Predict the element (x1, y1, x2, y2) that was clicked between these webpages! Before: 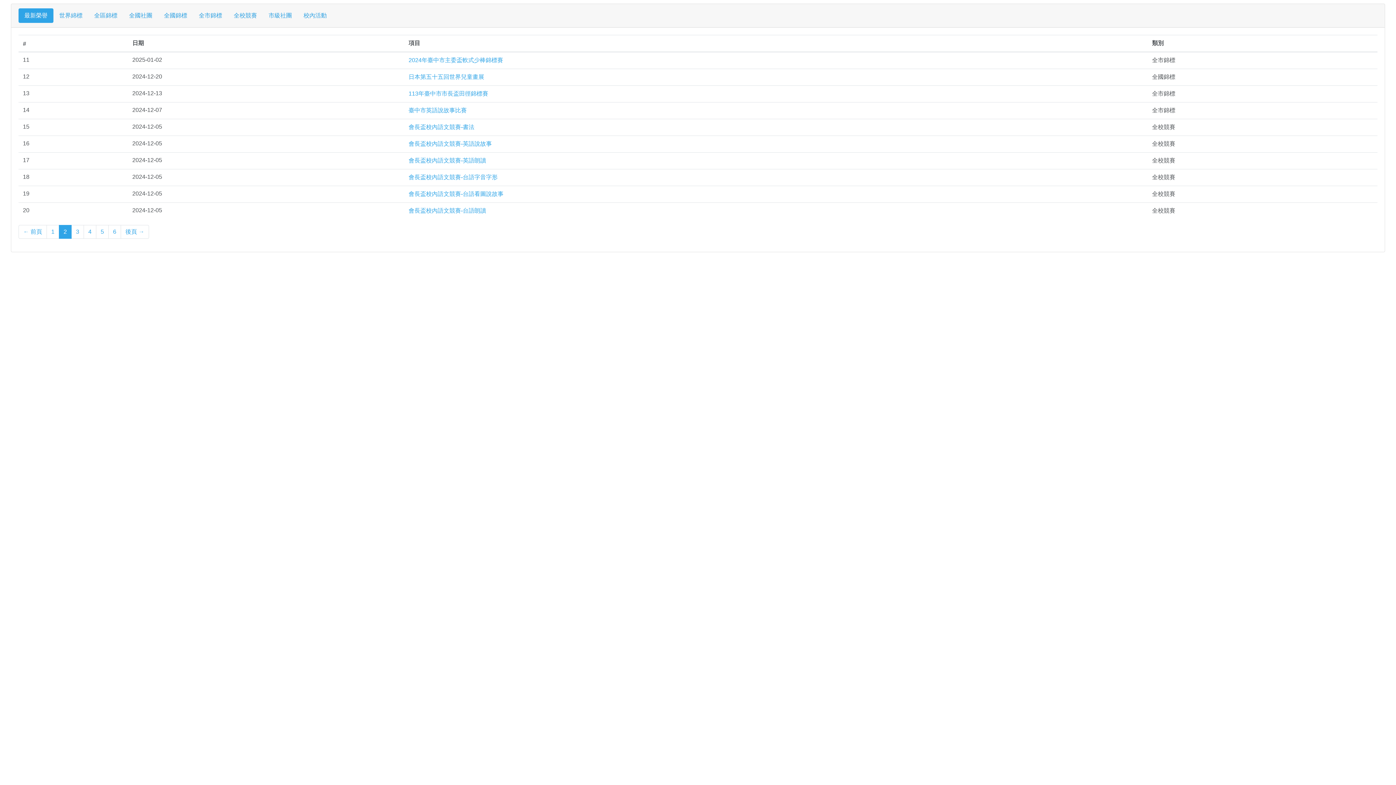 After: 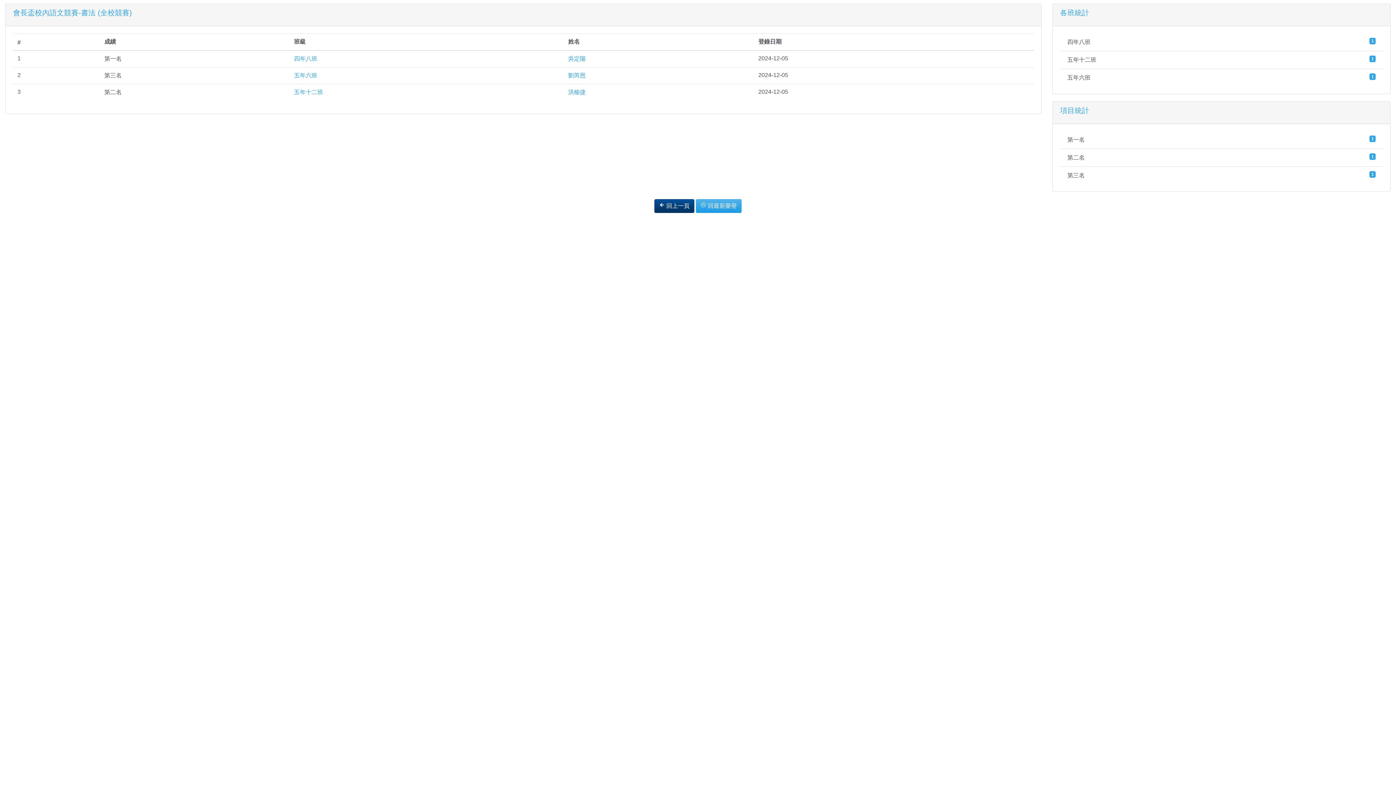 Action: bbox: (408, 124, 474, 130) label: 會長盃校內語文競賽-書法